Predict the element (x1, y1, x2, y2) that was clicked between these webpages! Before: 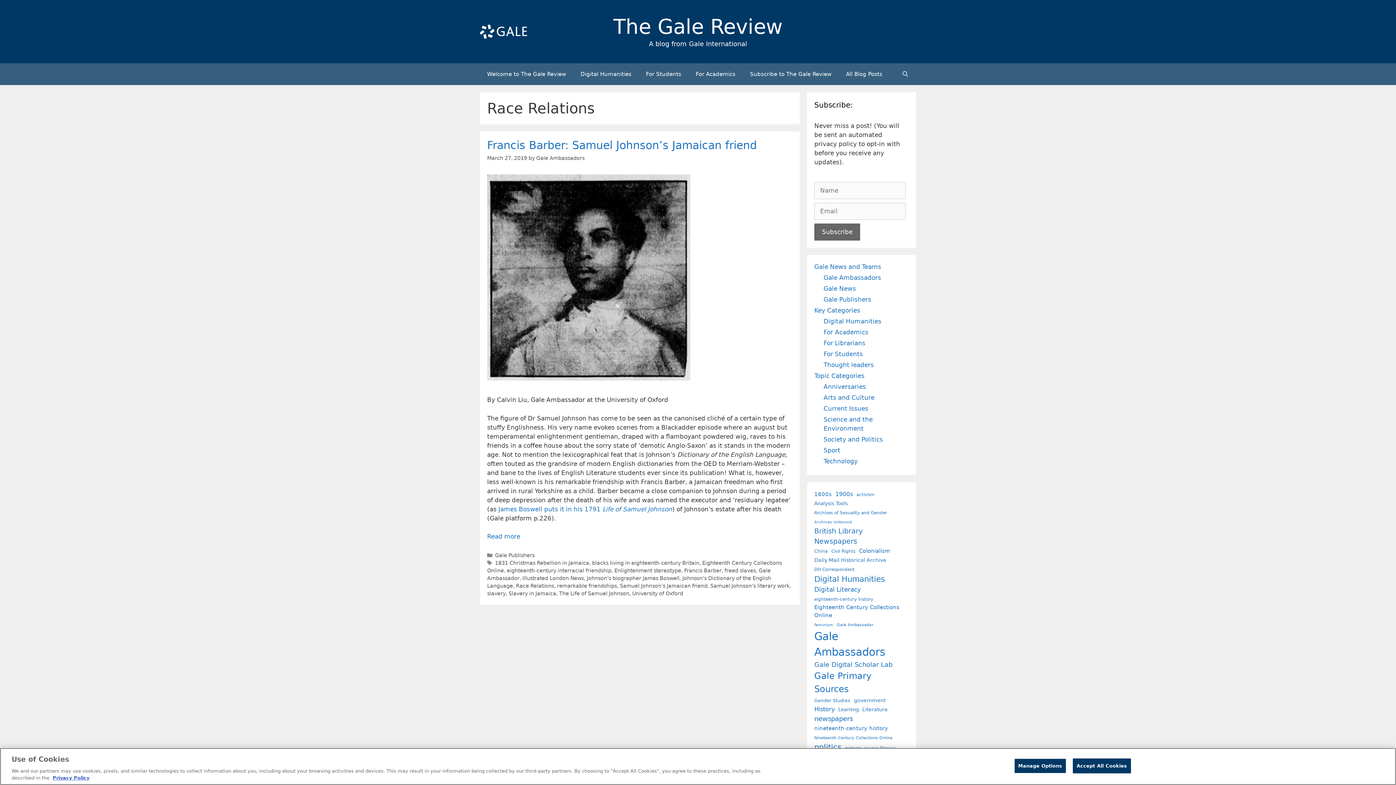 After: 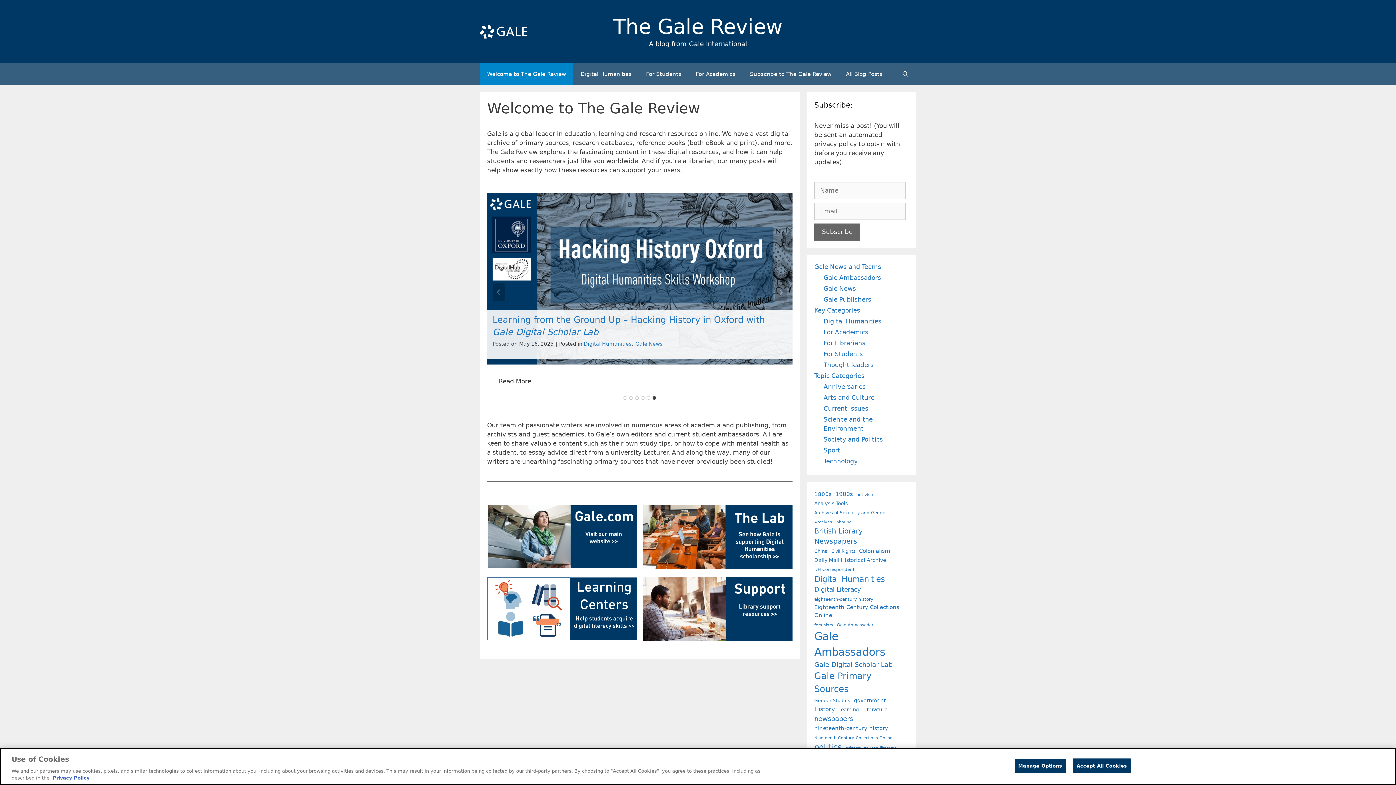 Action: label: The Gale Review bbox: (613, 14, 782, 38)